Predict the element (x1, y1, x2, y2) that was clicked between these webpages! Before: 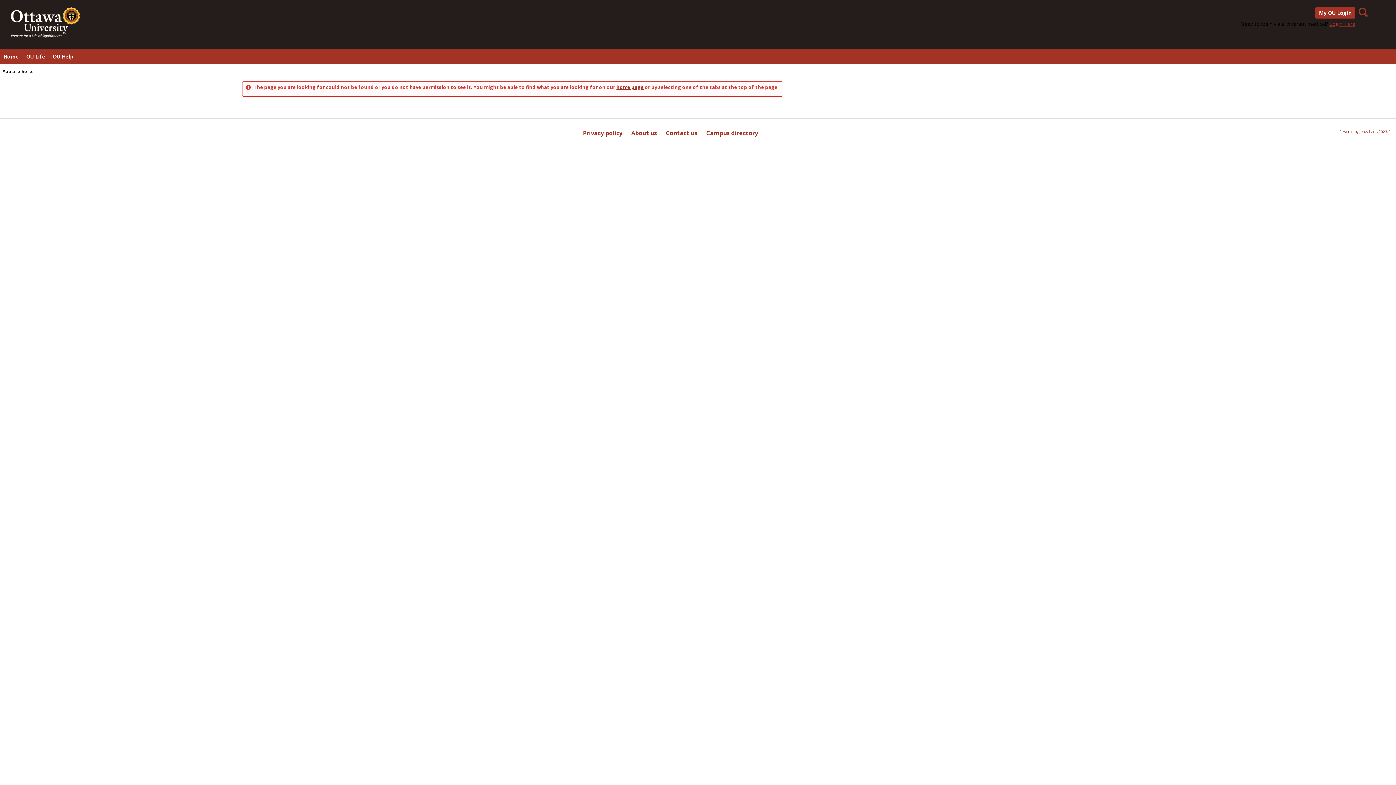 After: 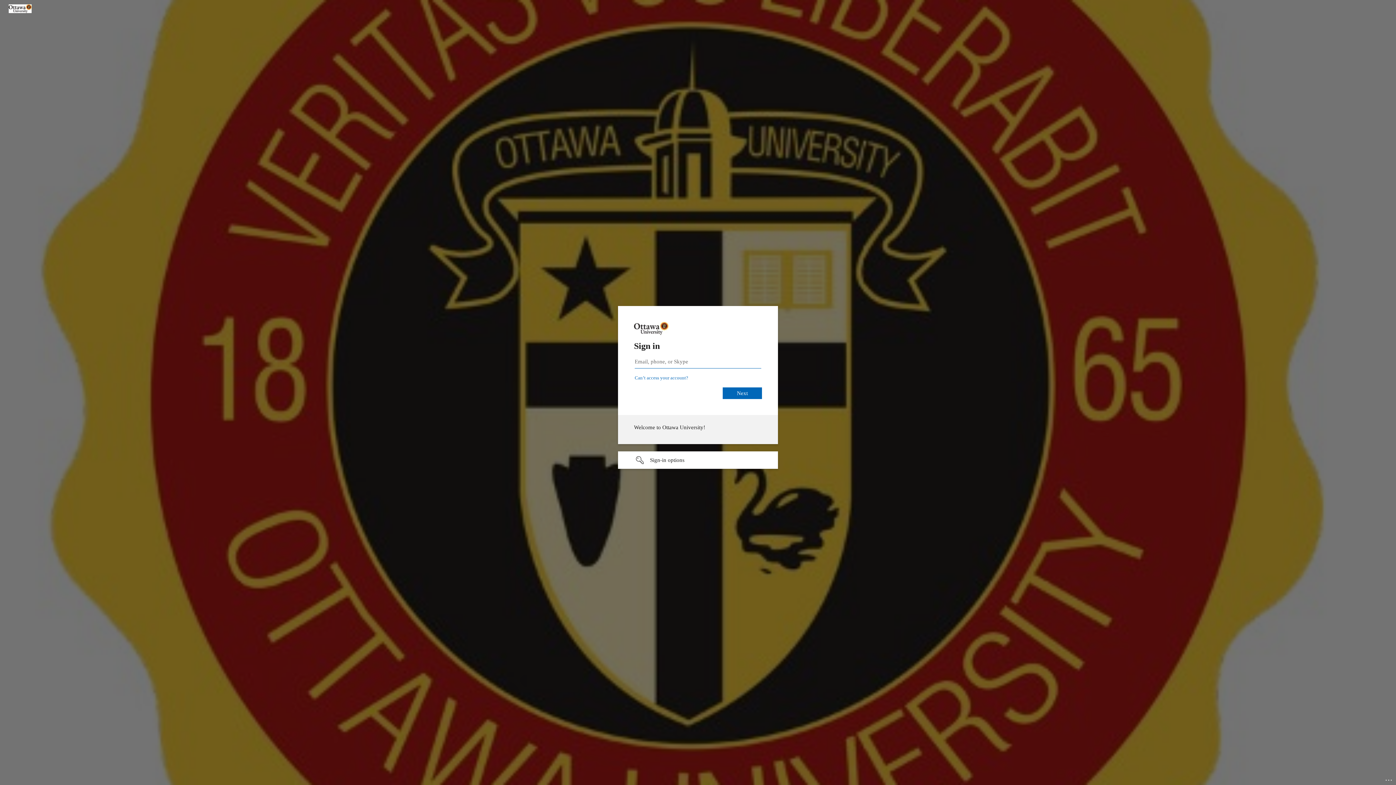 Action: bbox: (1315, 7, 1355, 18) label: My OU Login